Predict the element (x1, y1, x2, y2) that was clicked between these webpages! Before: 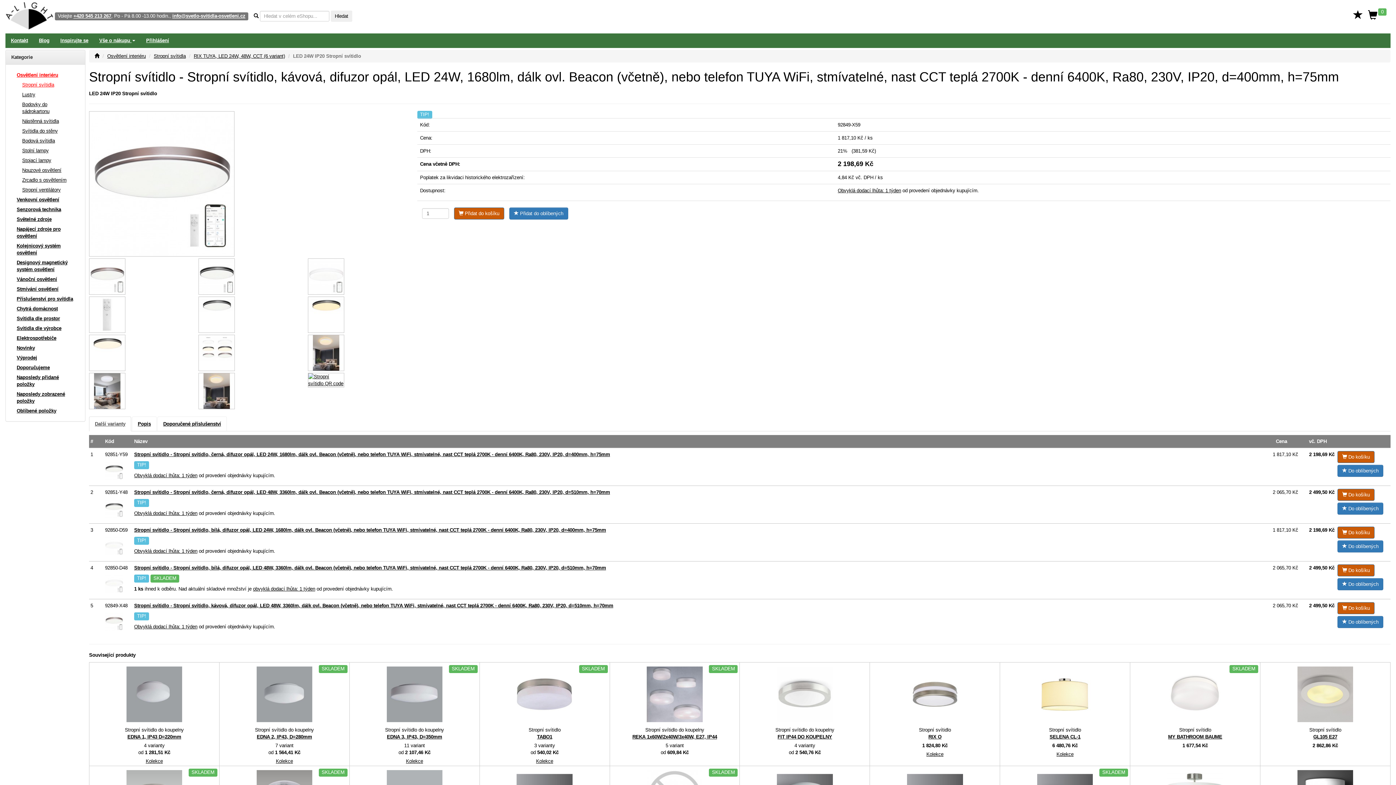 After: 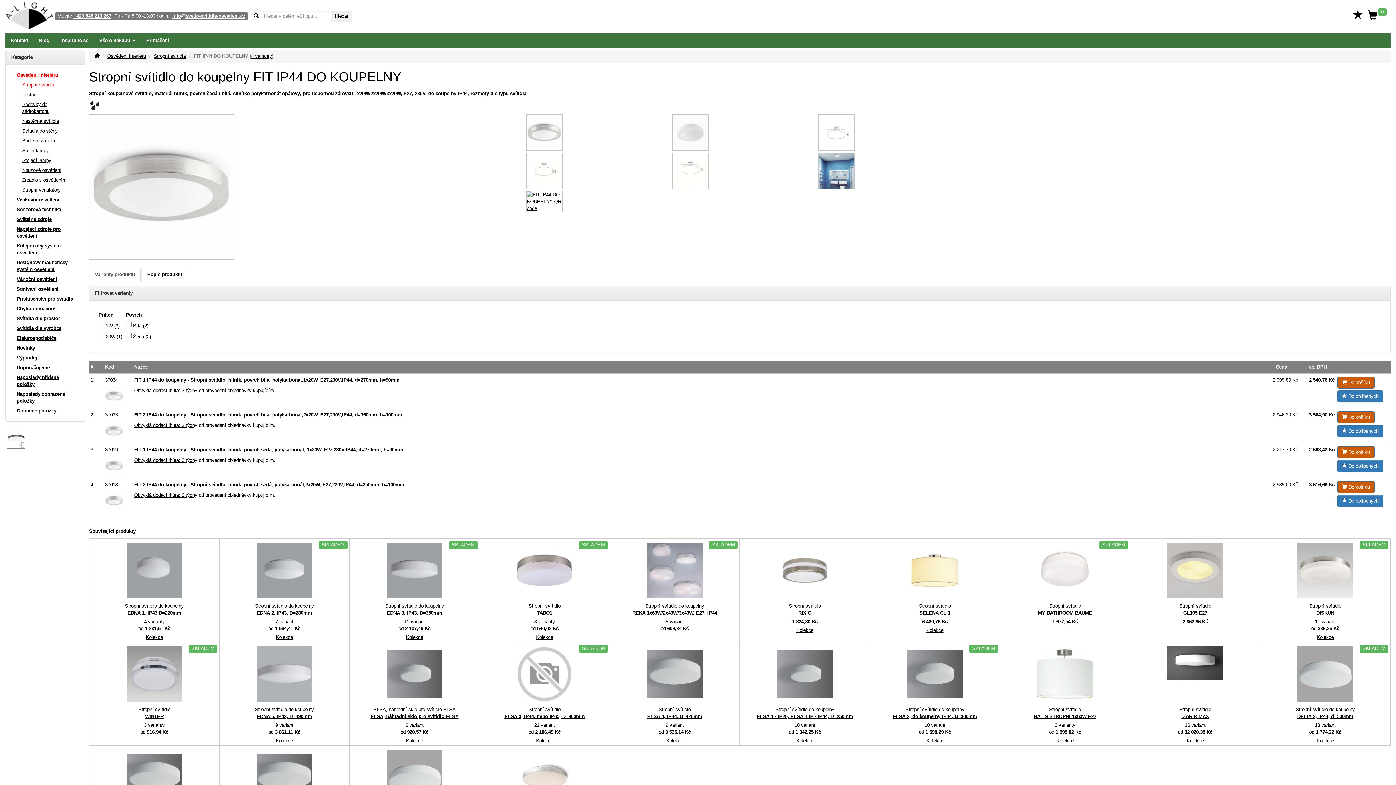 Action: bbox: (777, 691, 832, 697)